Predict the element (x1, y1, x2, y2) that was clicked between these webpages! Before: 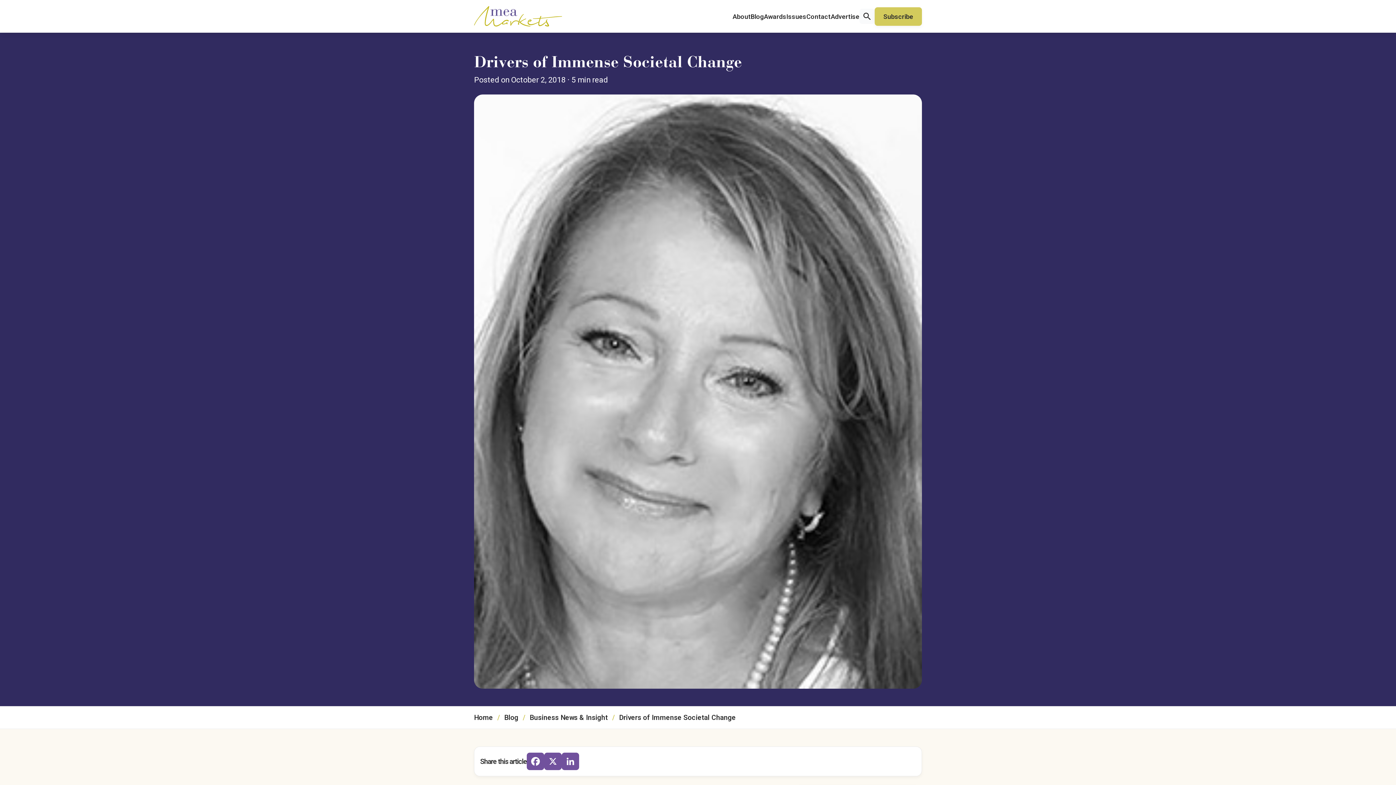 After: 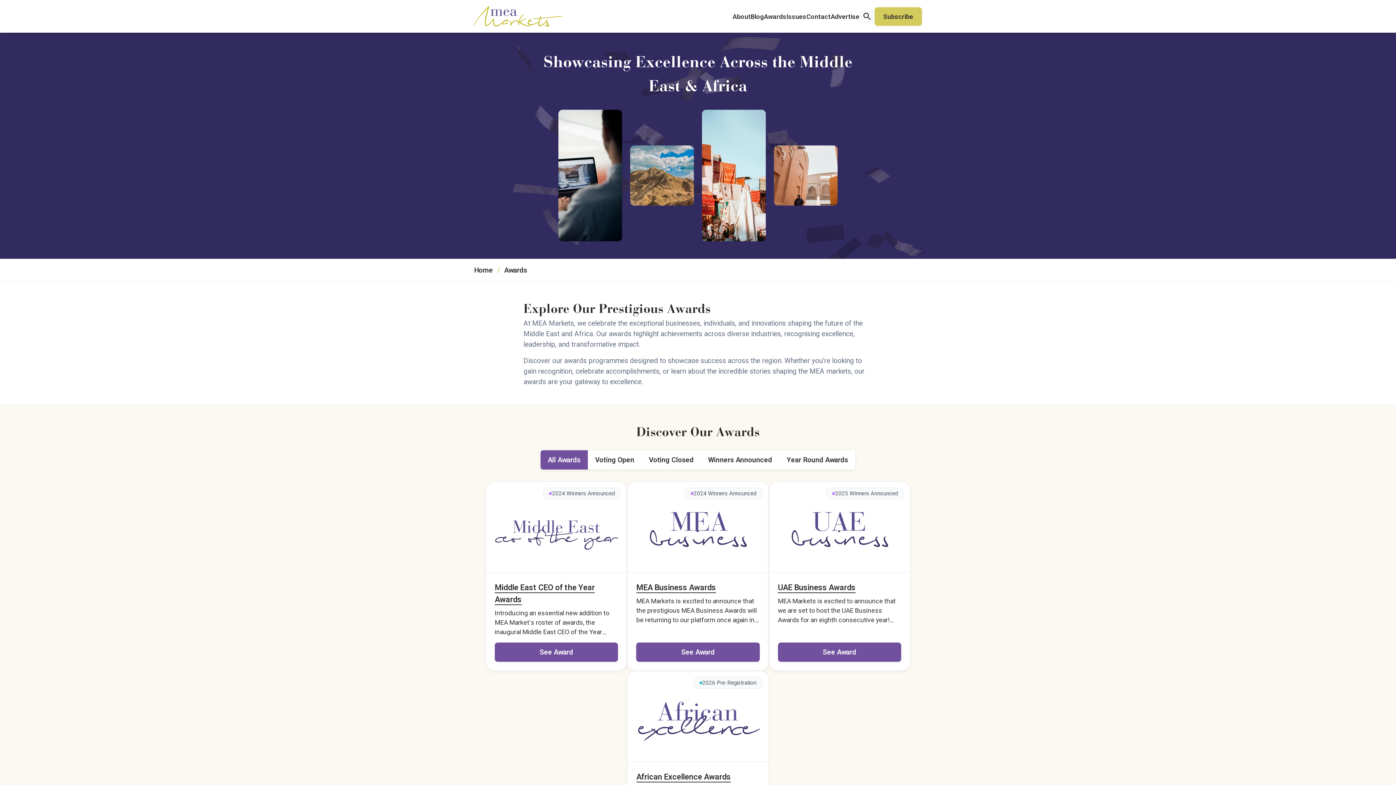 Action: bbox: (764, 13, 786, 19) label: Awards